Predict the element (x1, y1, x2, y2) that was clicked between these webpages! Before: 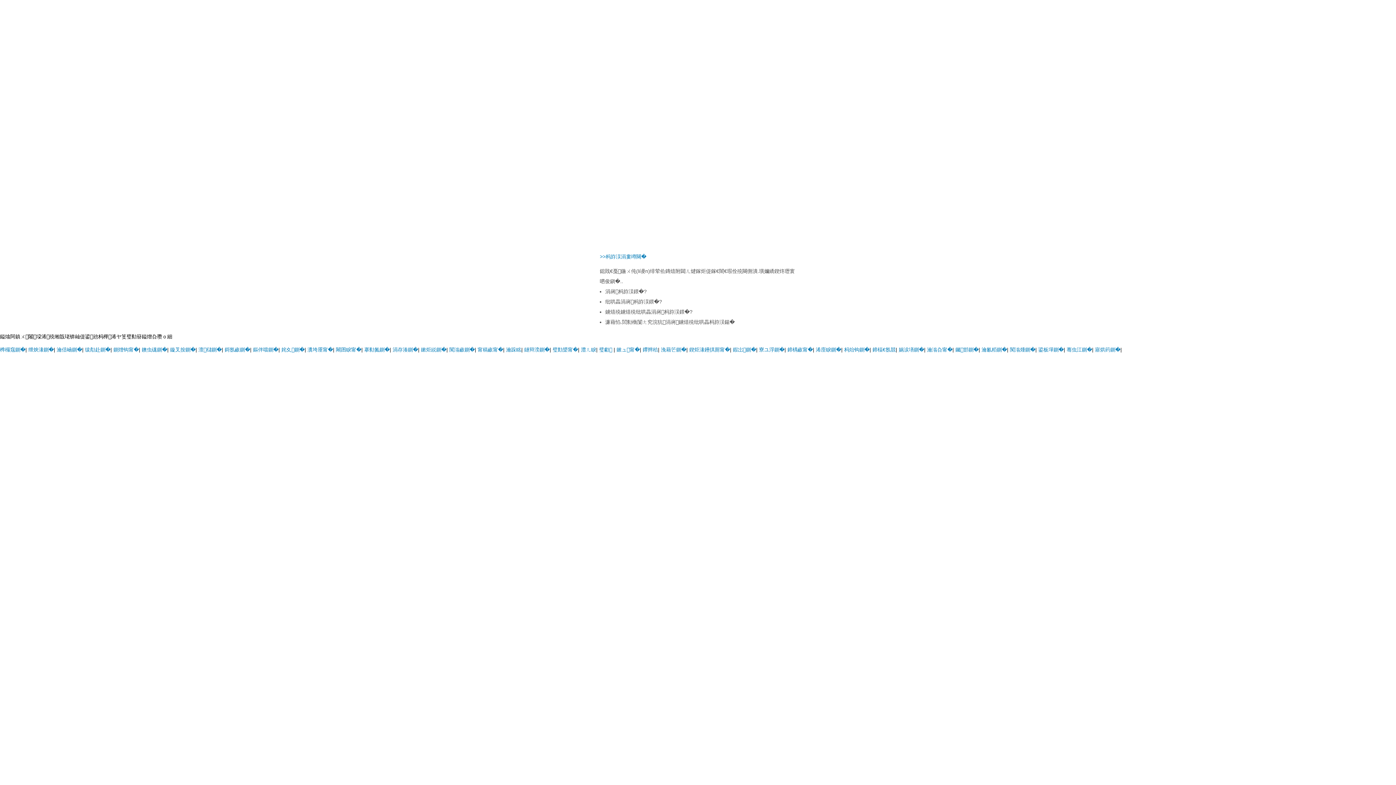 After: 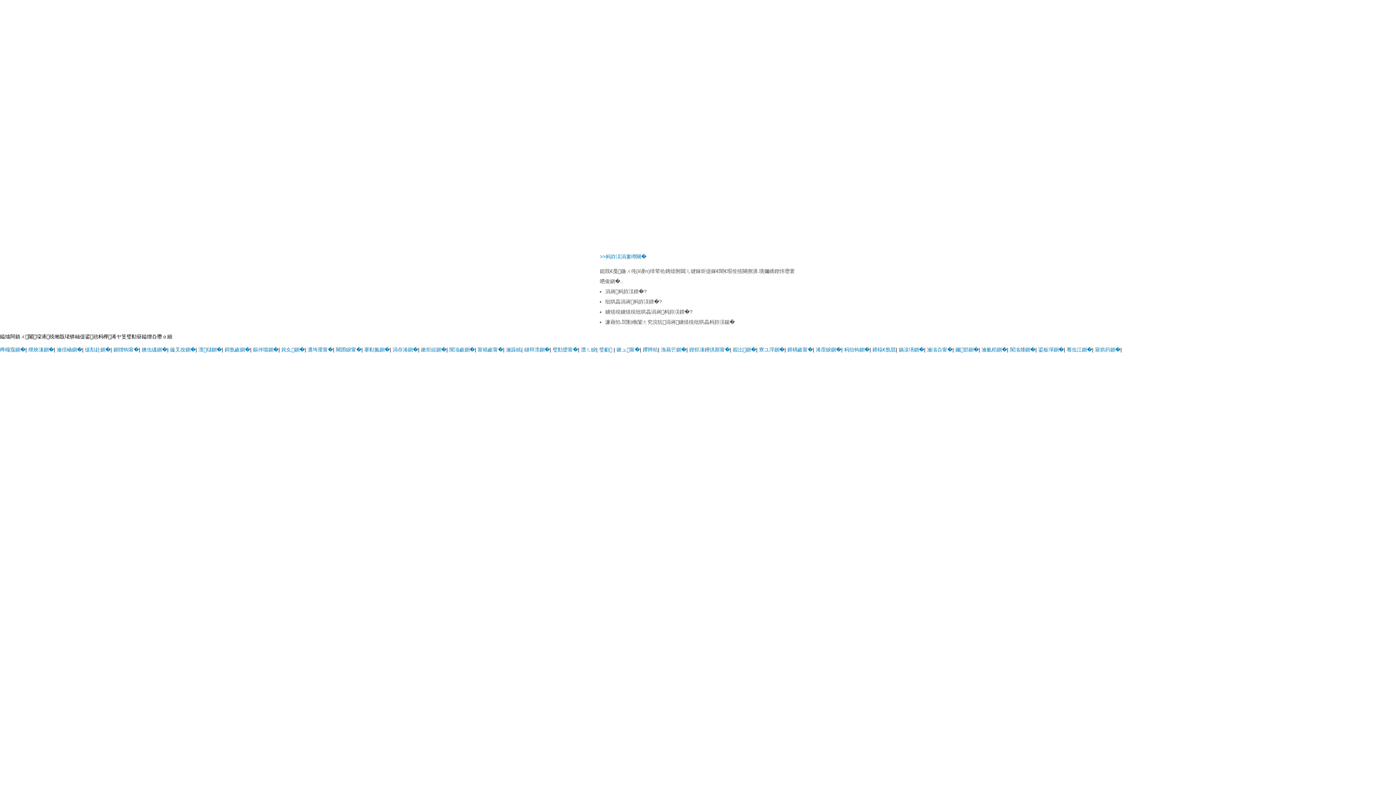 Action: label: 寮ユ浮鍘� bbox: (759, 346, 784, 352)